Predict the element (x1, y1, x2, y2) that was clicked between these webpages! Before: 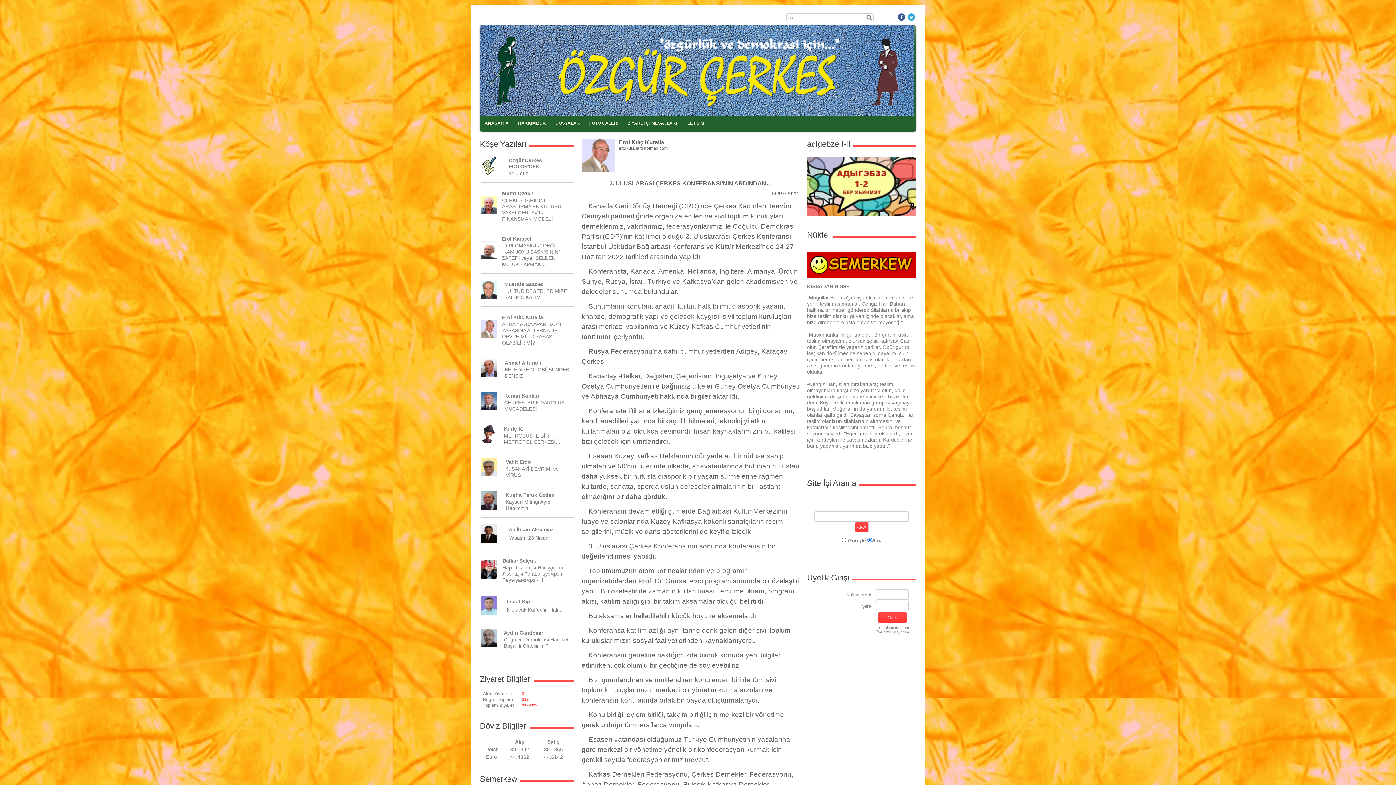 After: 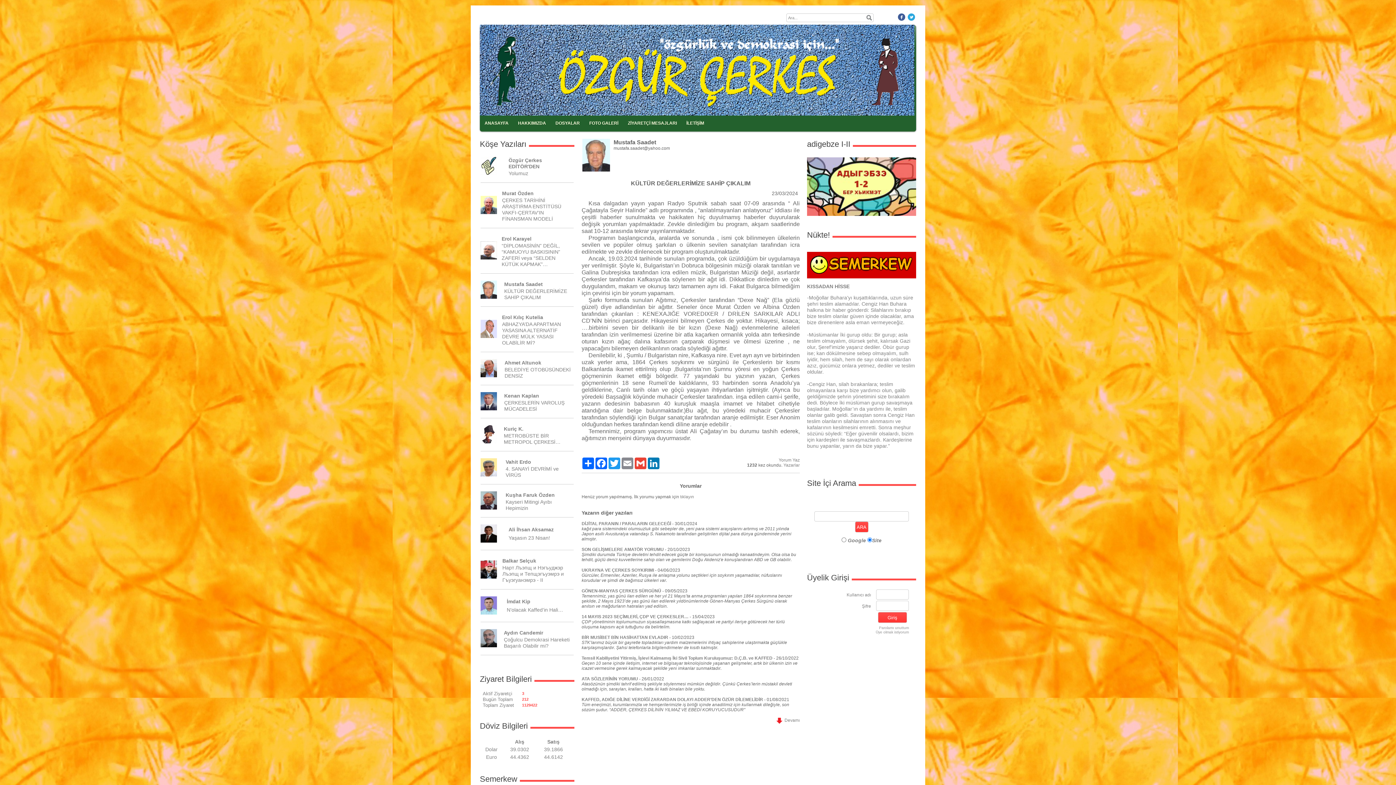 Action: label: Mustafa Saadet bbox: (504, 281, 542, 287)